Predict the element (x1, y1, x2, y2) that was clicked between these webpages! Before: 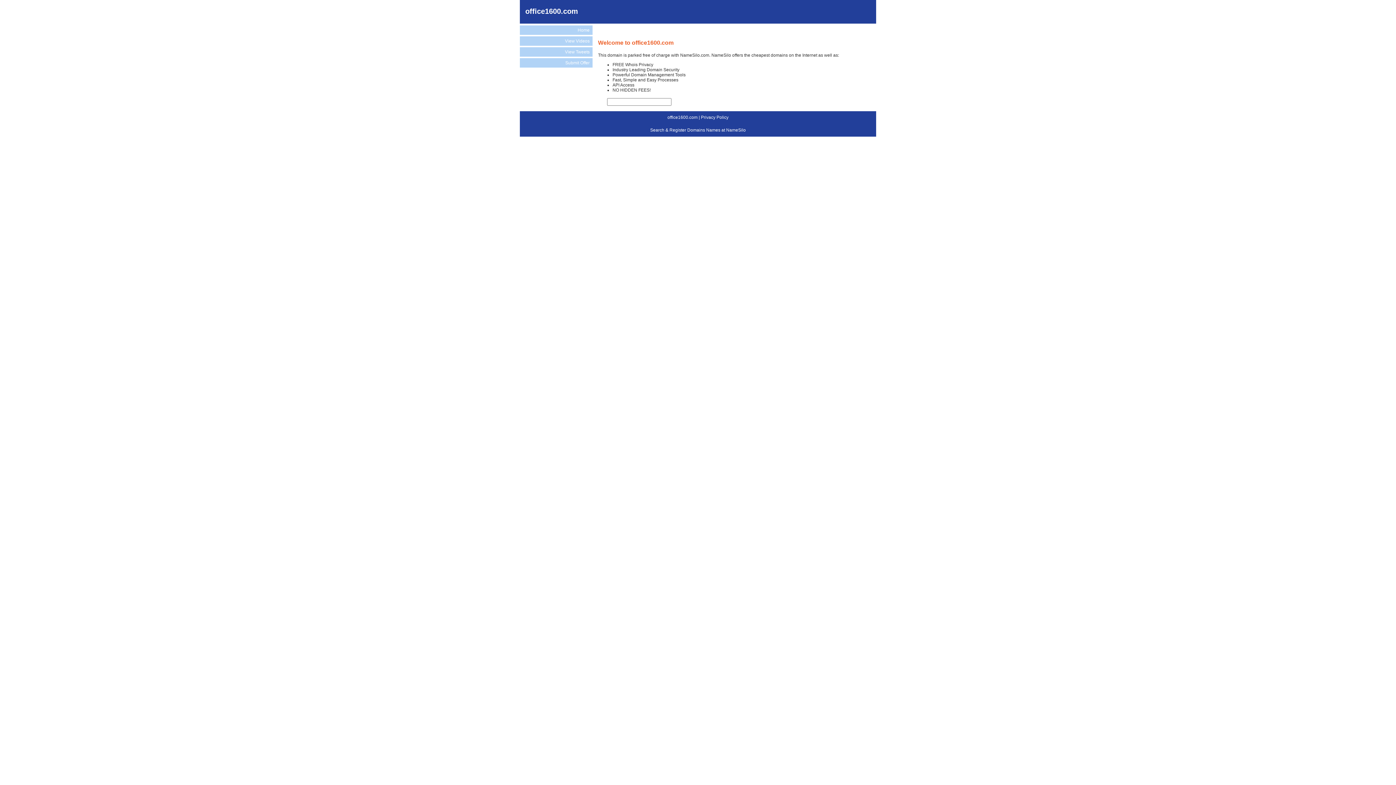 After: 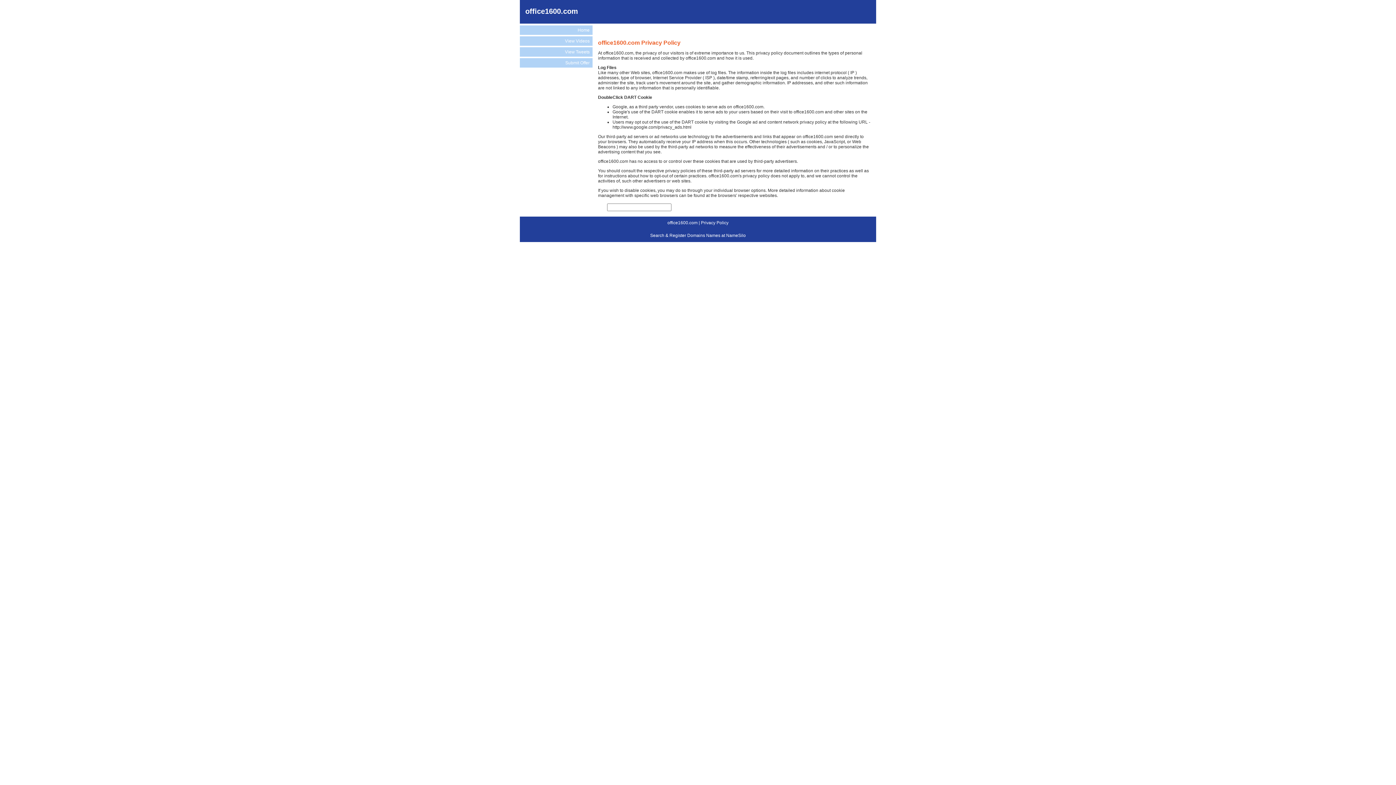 Action: bbox: (701, 114, 728, 119) label: Privacy Policy